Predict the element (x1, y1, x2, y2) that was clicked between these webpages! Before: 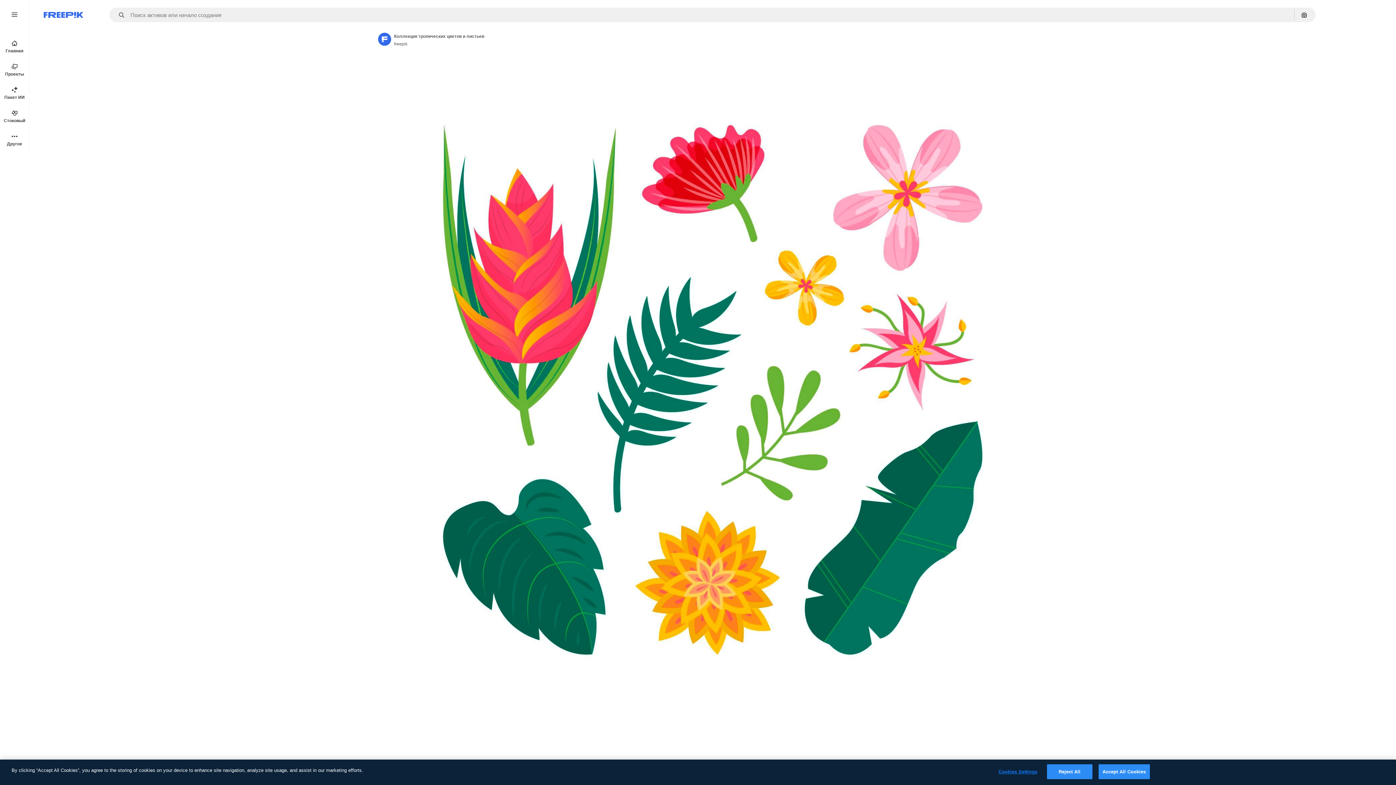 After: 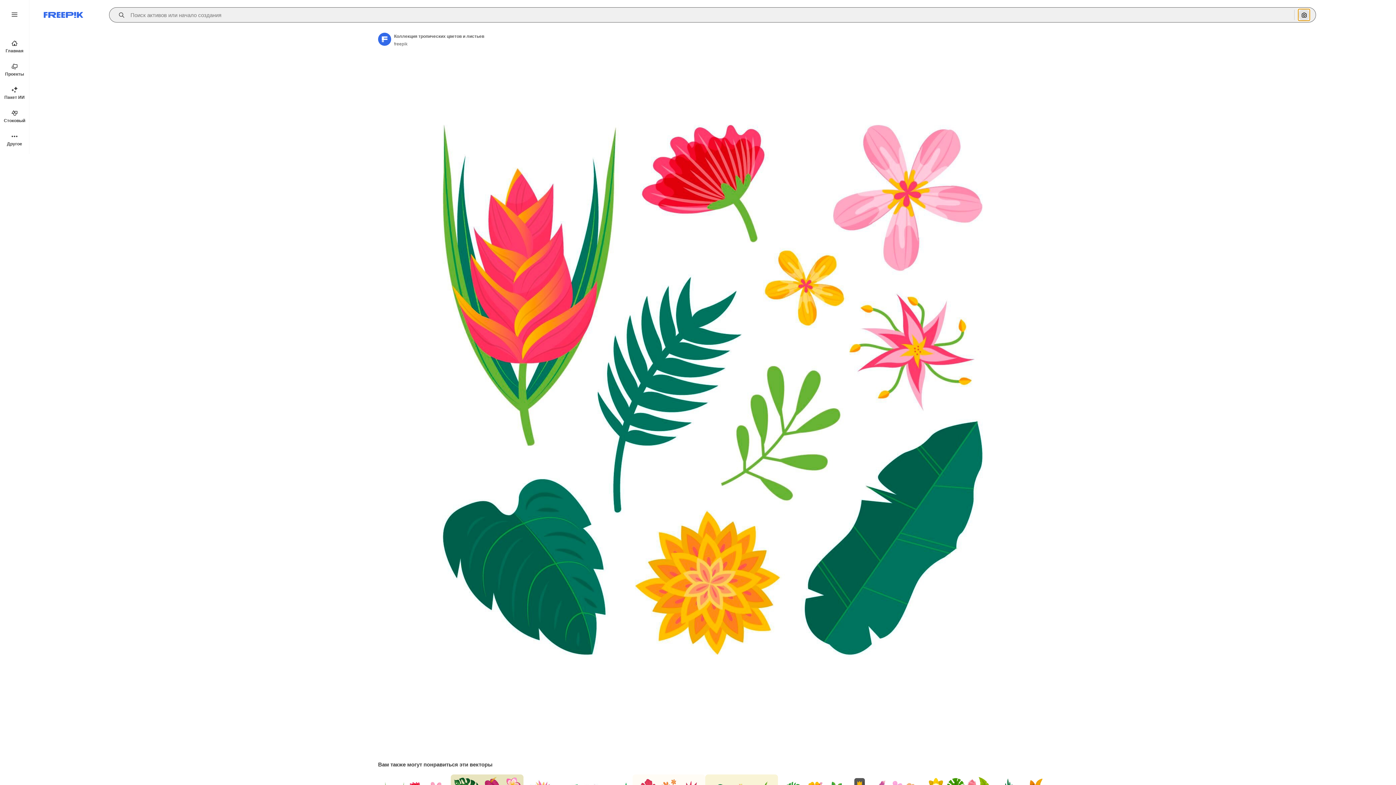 Action: bbox: (1298, 9, 1310, 20) label: Поиск по изображению